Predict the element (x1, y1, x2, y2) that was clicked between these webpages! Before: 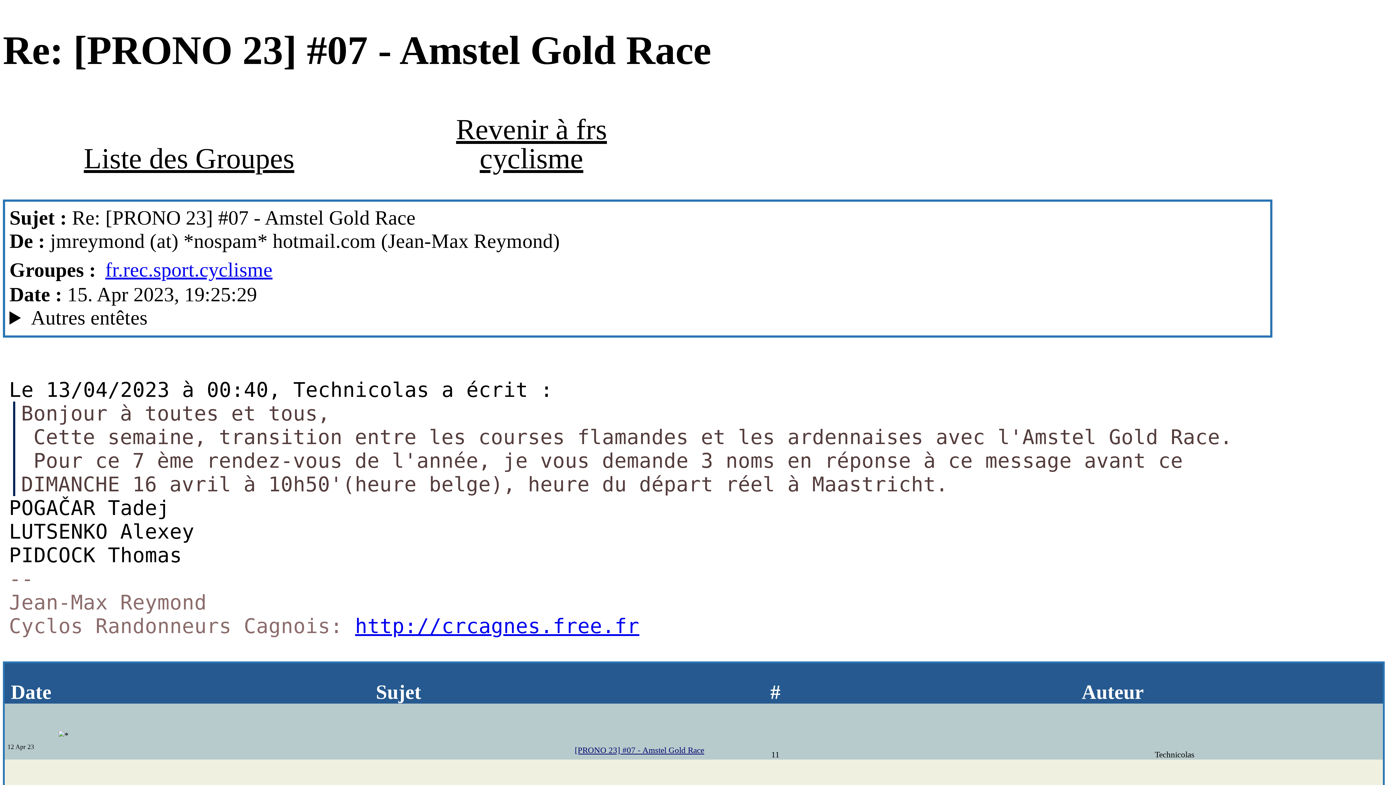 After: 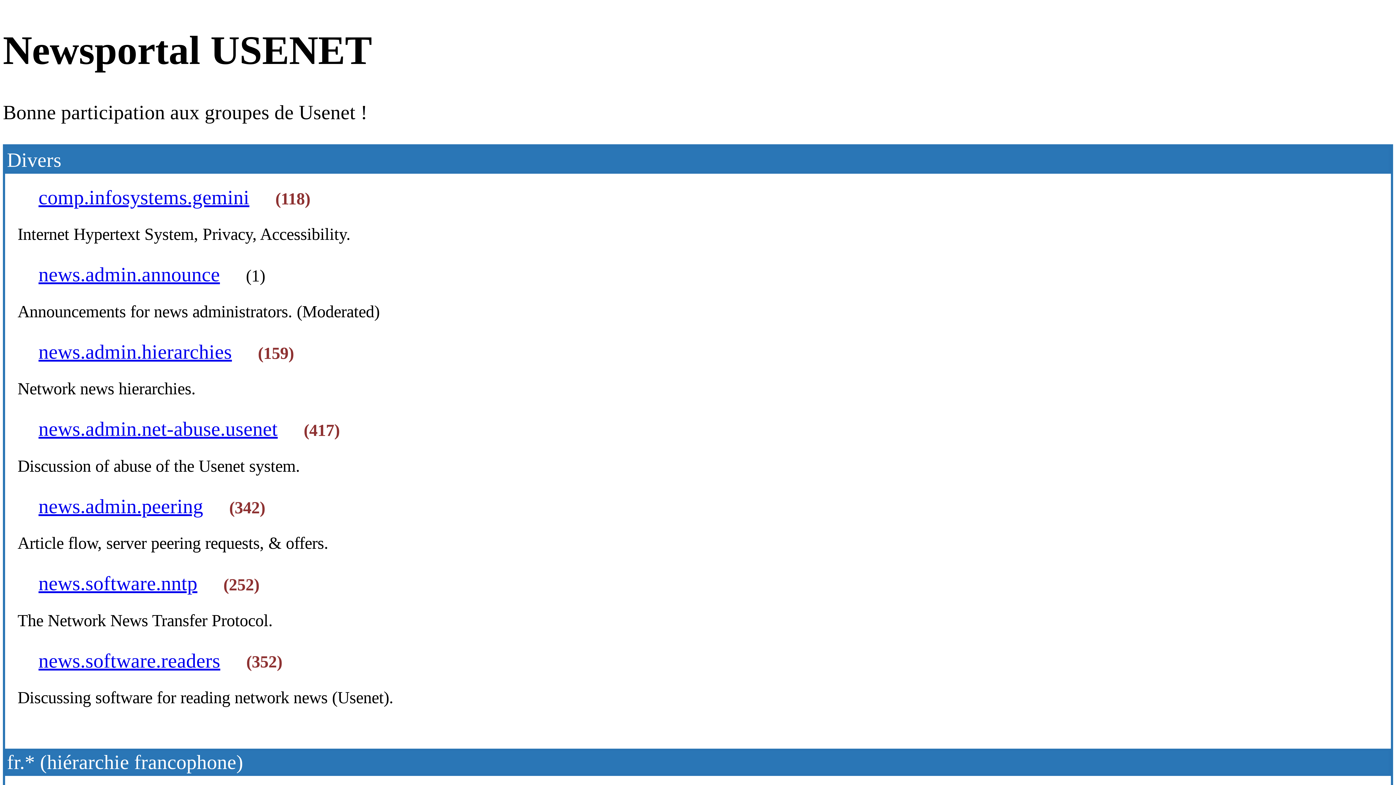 Action: label: Liste des Groupes bbox: (62, 129, 315, 186)